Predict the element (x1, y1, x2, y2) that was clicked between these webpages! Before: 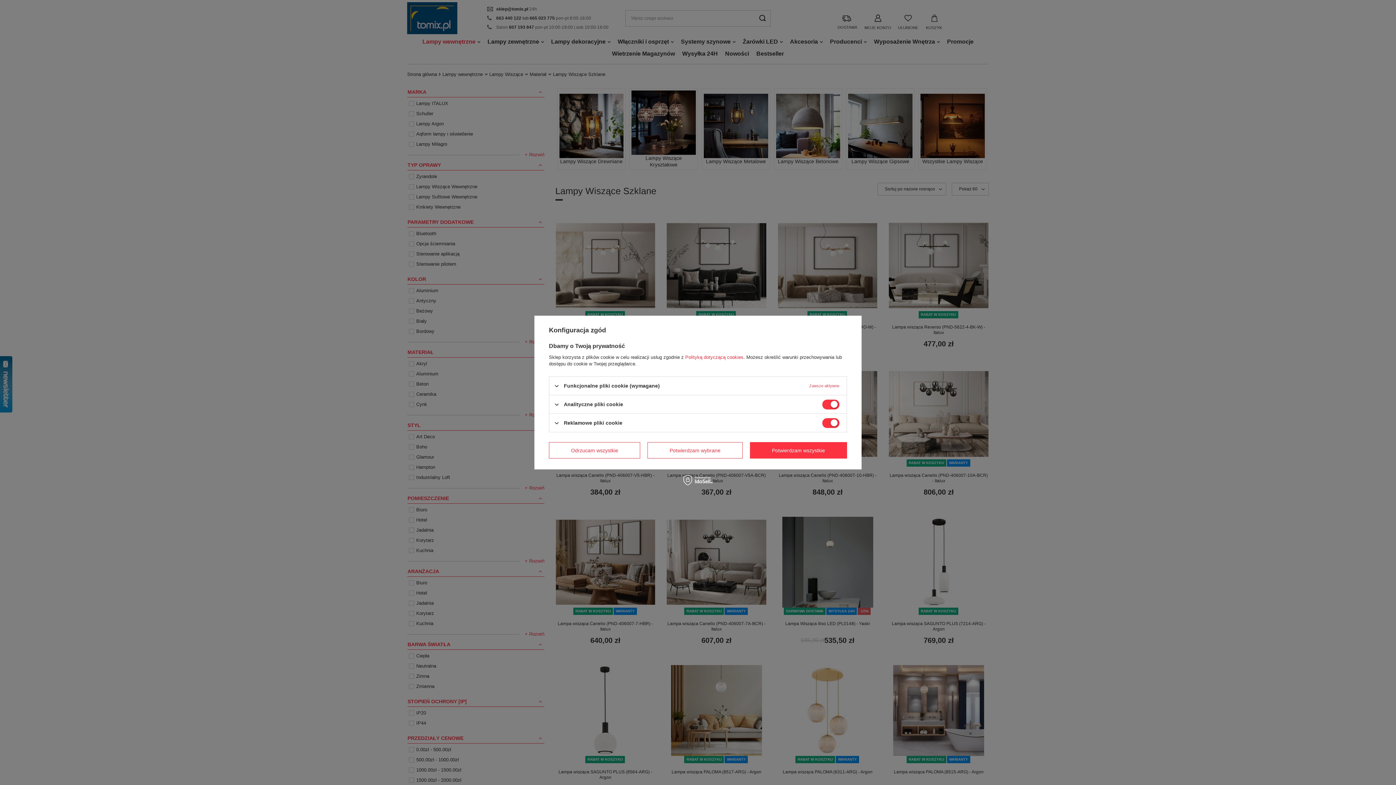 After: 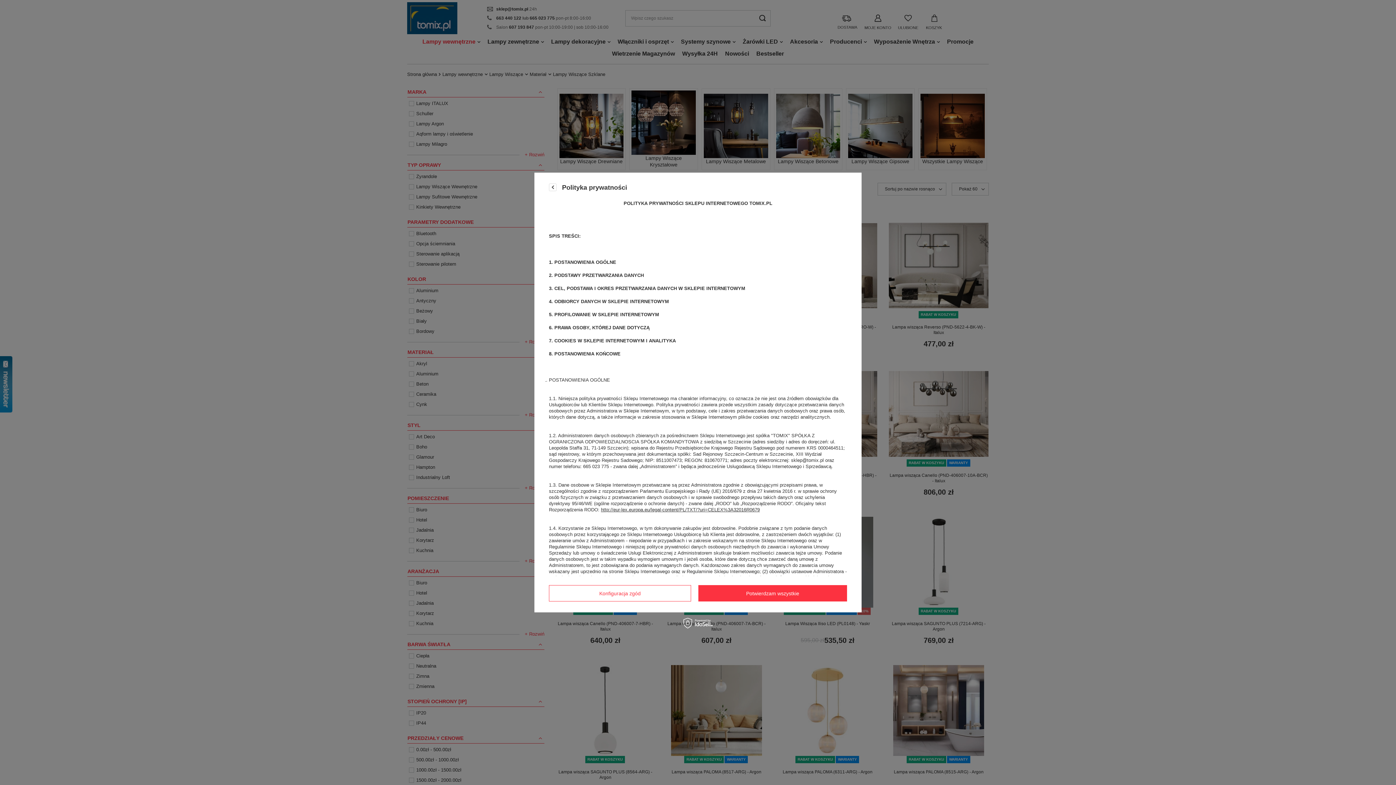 Action: bbox: (685, 354, 743, 360) label: Polityką dotyczącą cookies